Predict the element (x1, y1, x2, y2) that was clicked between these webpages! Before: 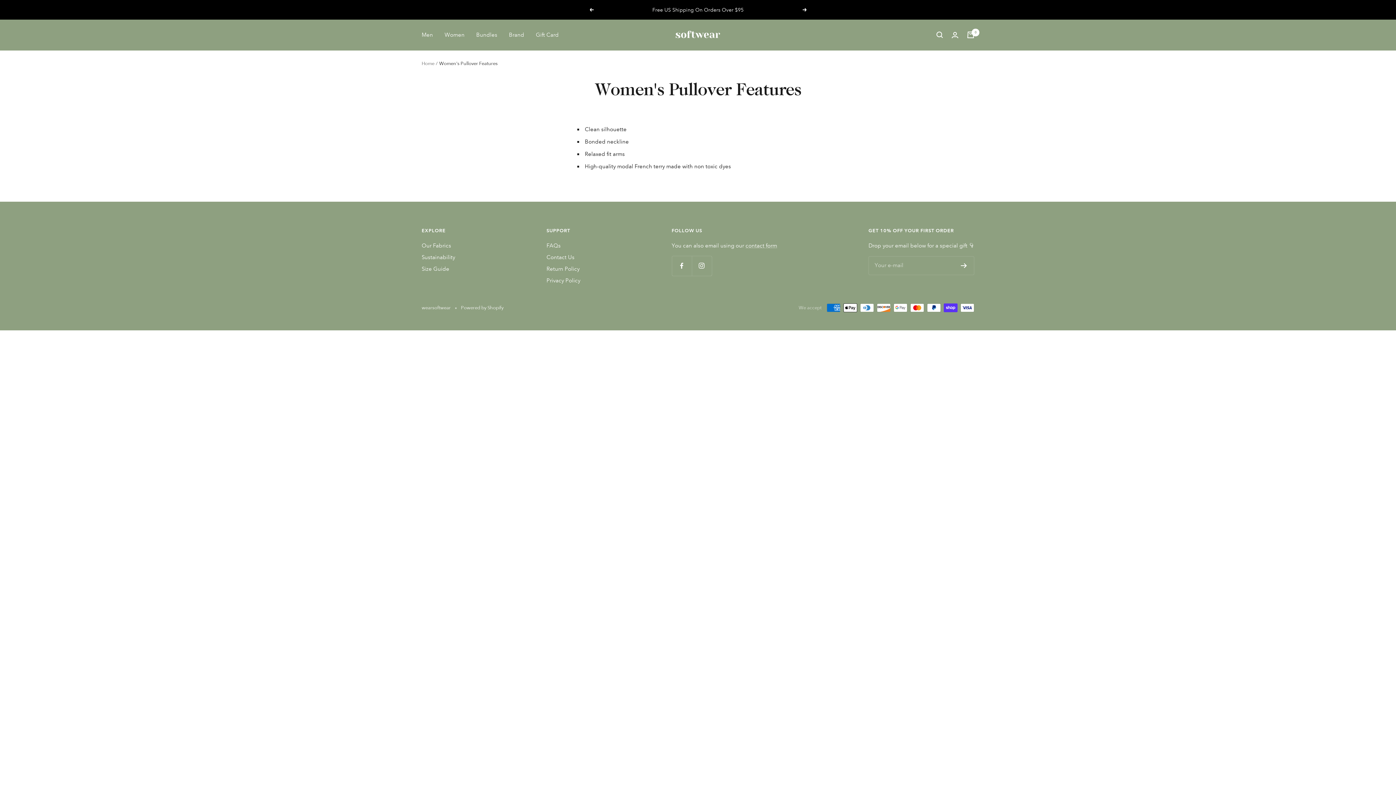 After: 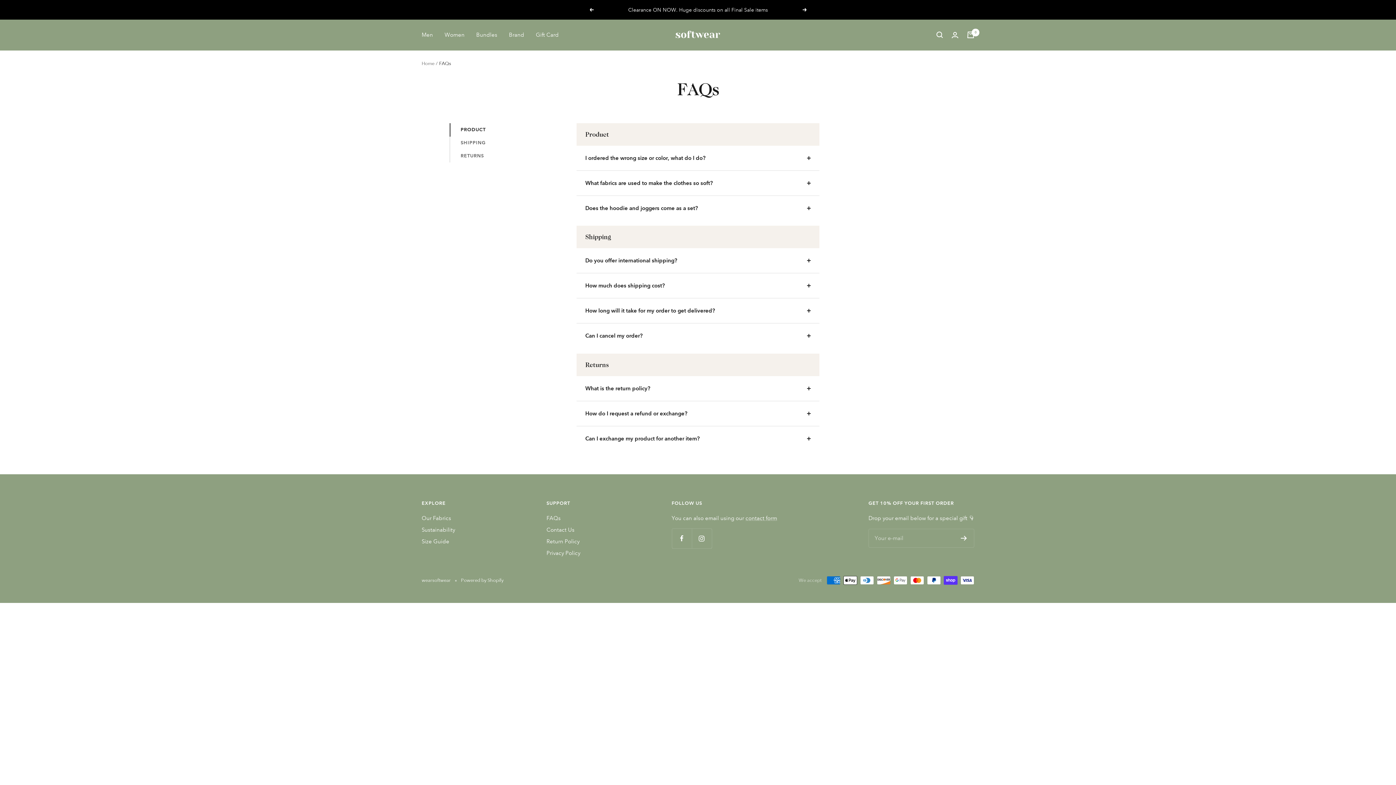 Action: bbox: (546, 240, 560, 250) label: FAQs